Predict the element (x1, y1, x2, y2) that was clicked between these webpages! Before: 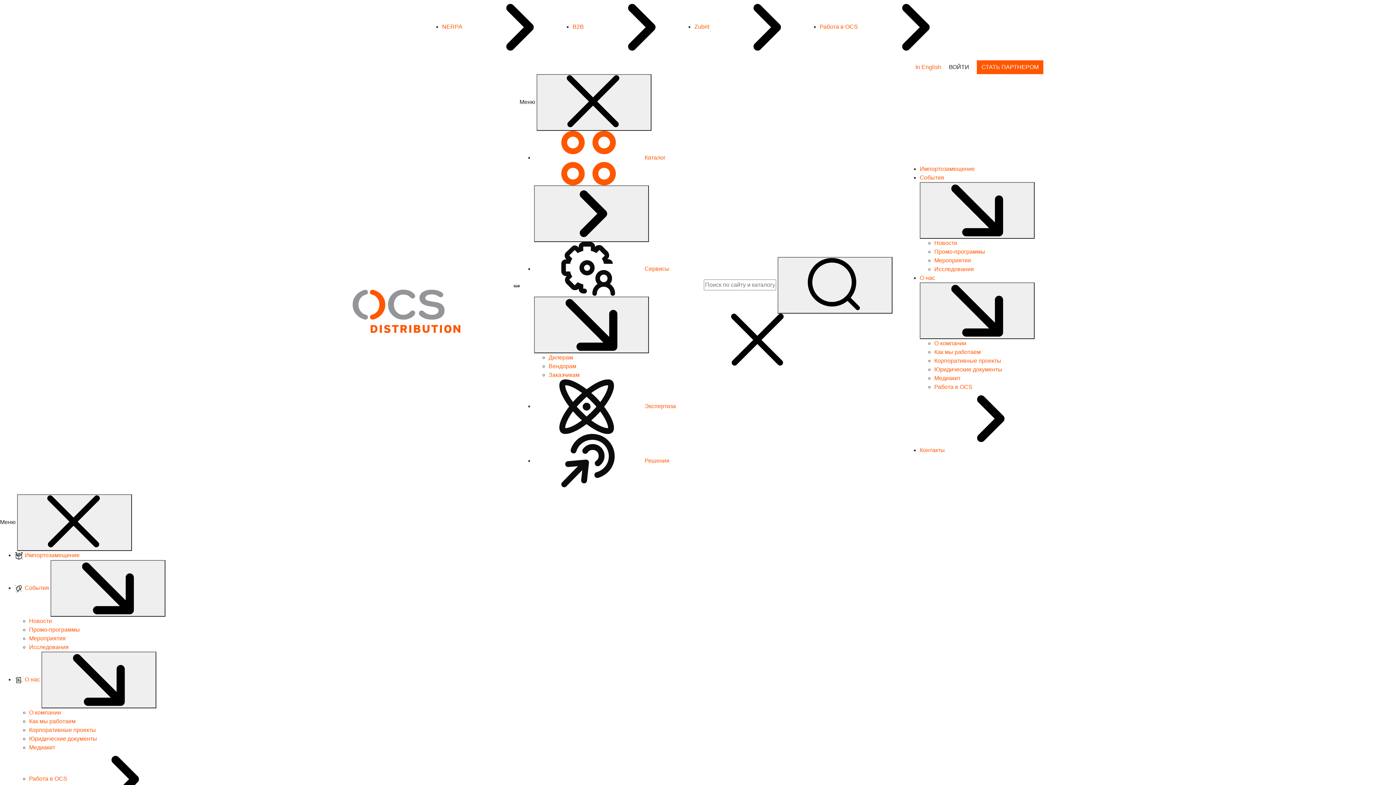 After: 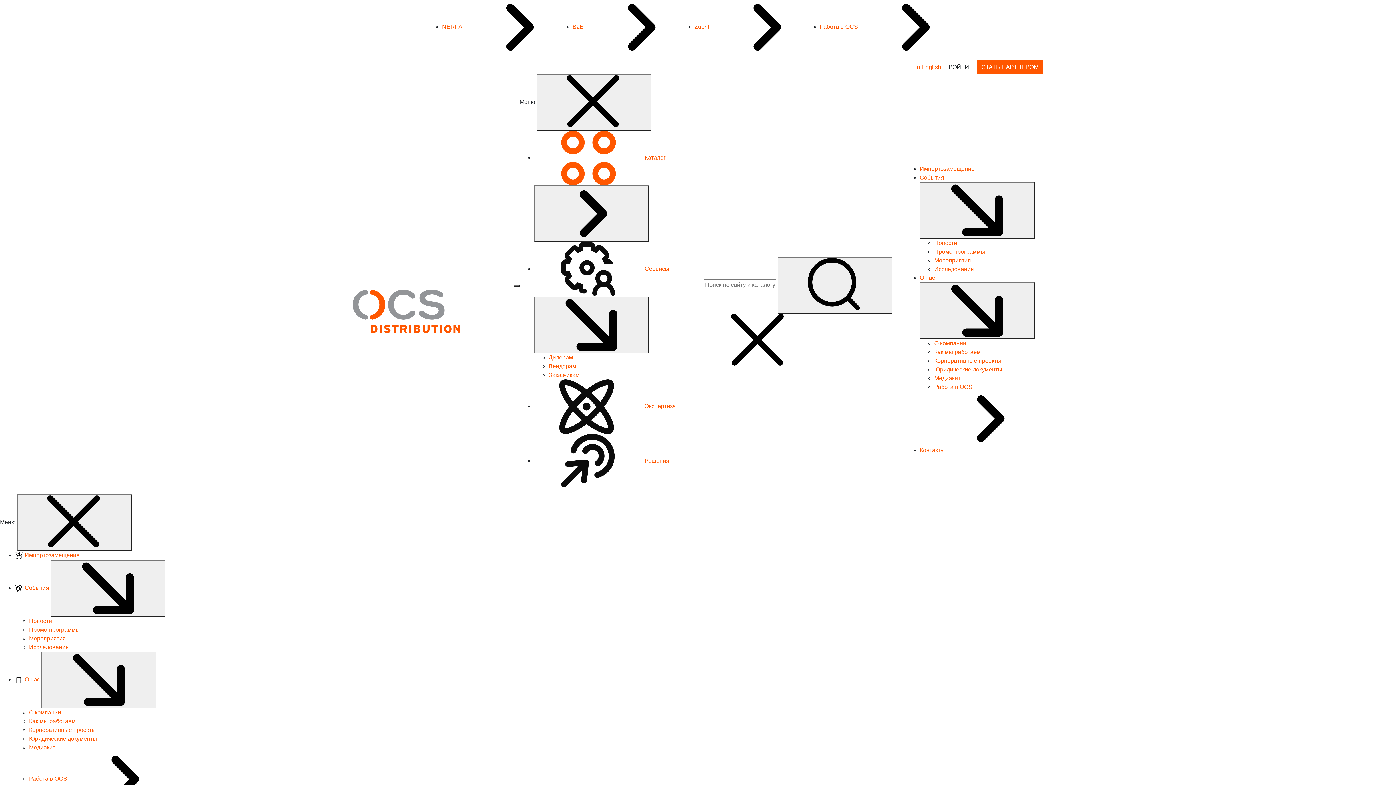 Action: bbox: (534, 457, 669, 464) label:  Решения